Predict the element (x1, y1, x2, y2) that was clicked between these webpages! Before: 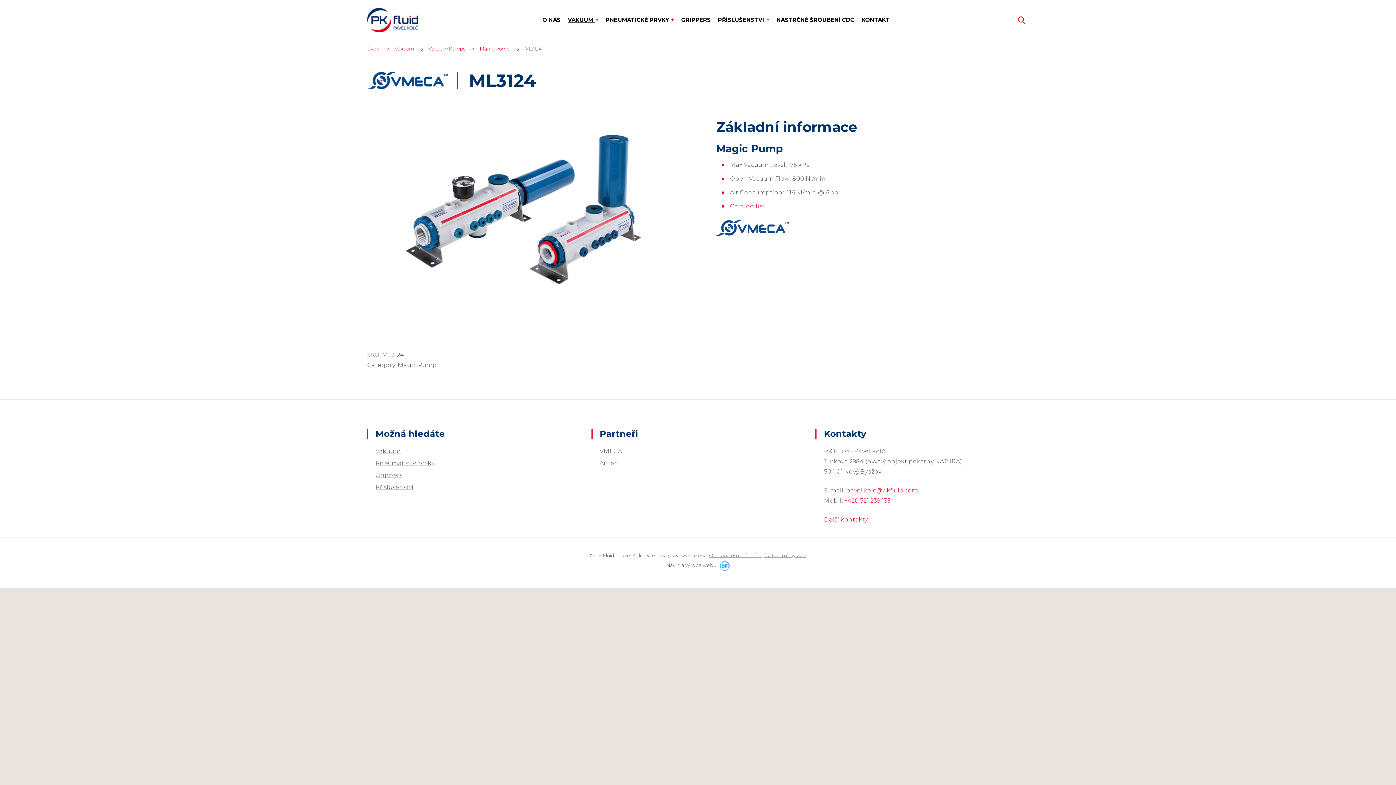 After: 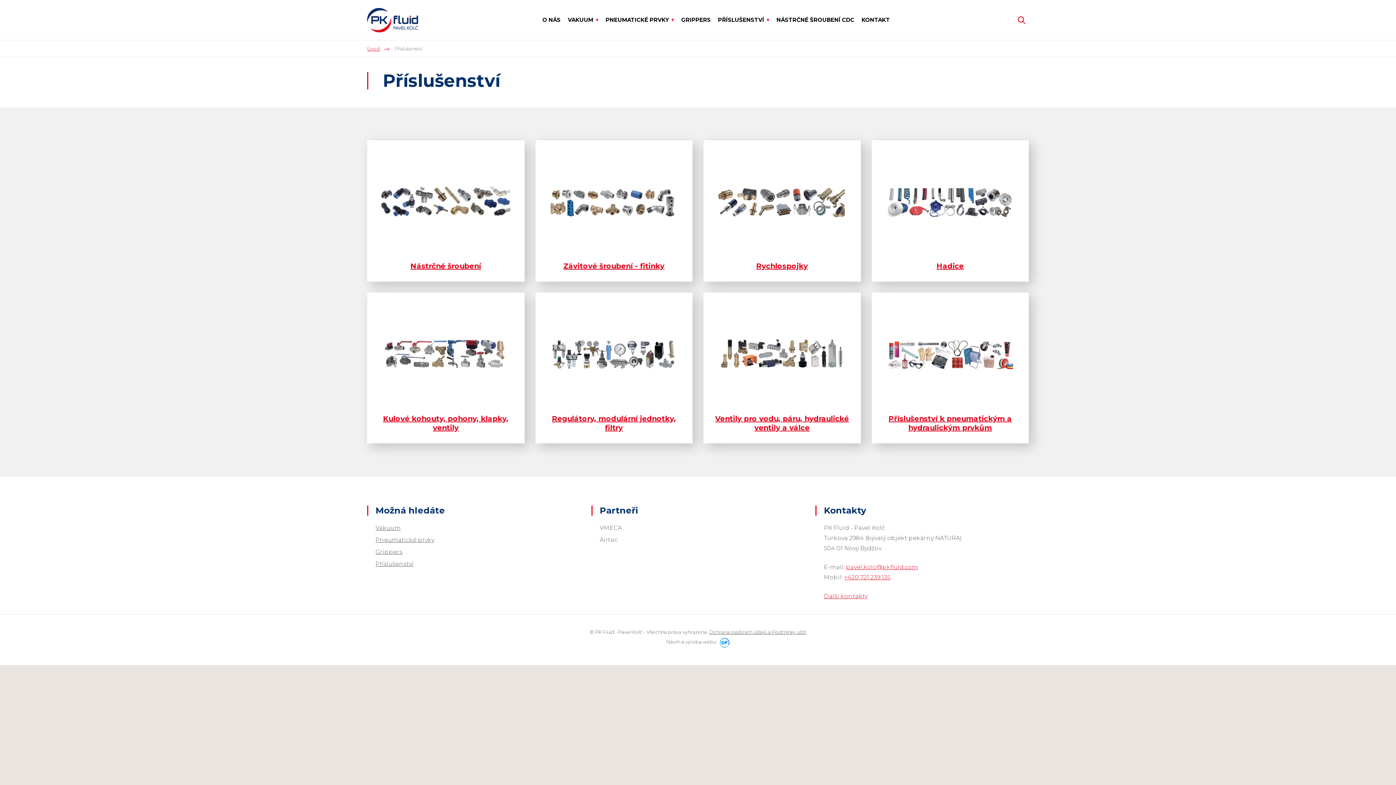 Action: label: Příslušenství bbox: (375, 483, 413, 490)